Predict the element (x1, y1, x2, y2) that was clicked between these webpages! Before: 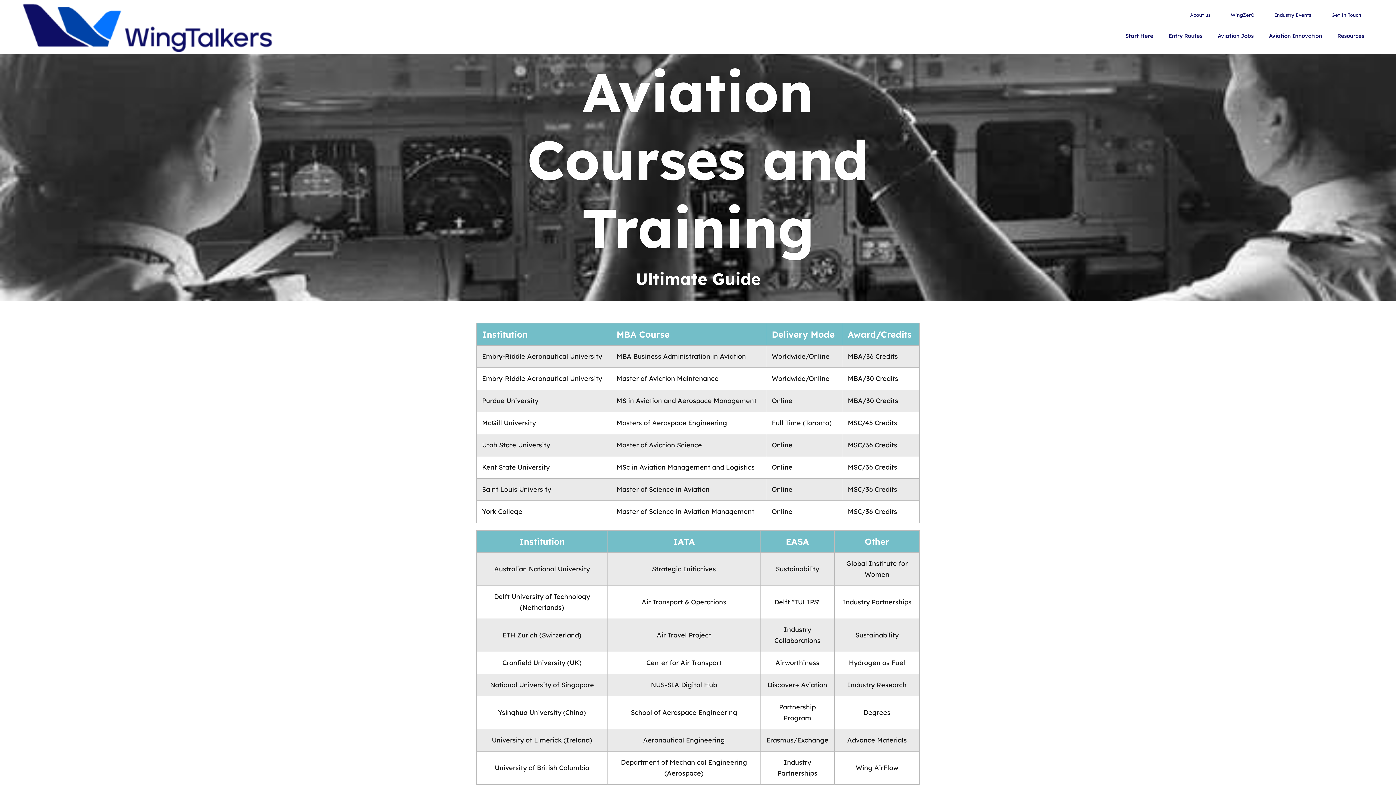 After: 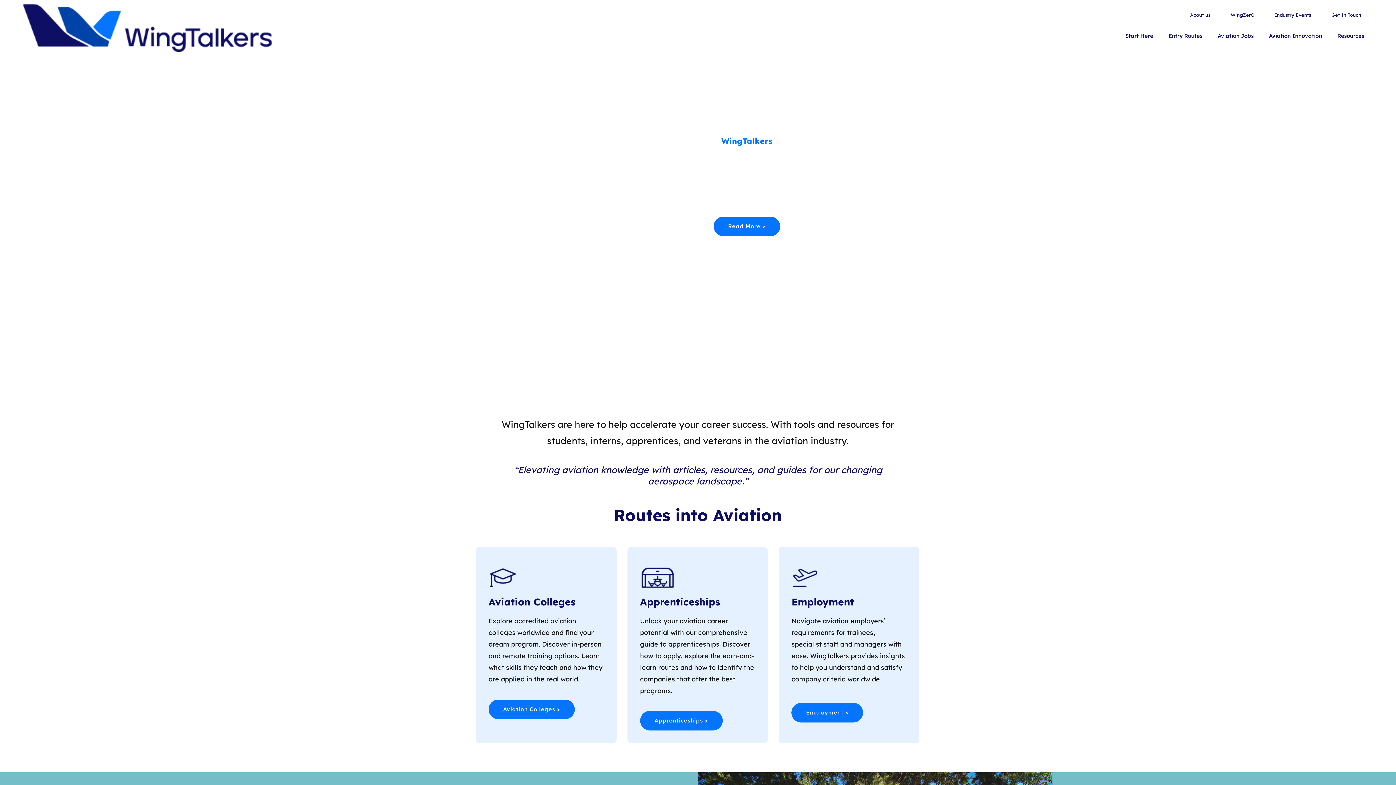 Action: bbox: (20, 1, 274, 52)